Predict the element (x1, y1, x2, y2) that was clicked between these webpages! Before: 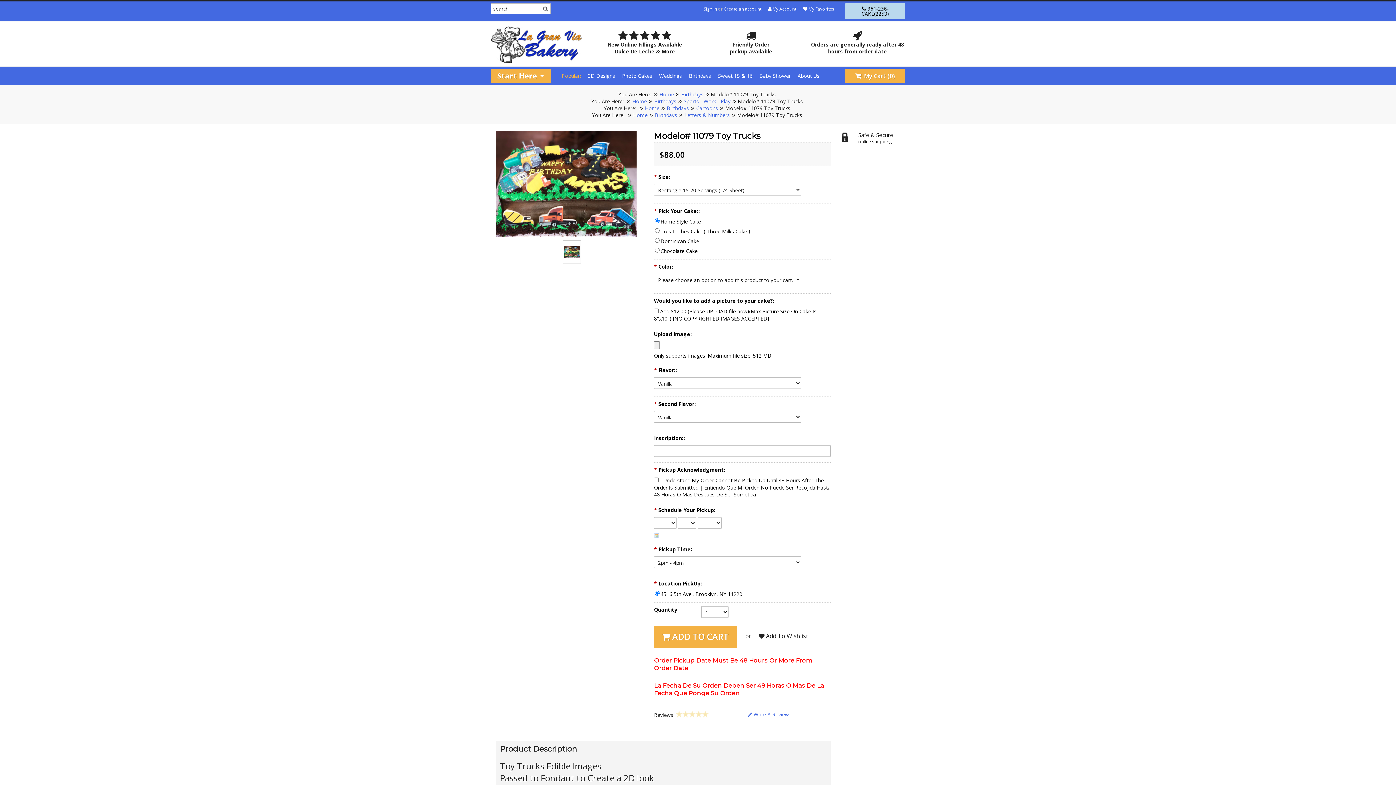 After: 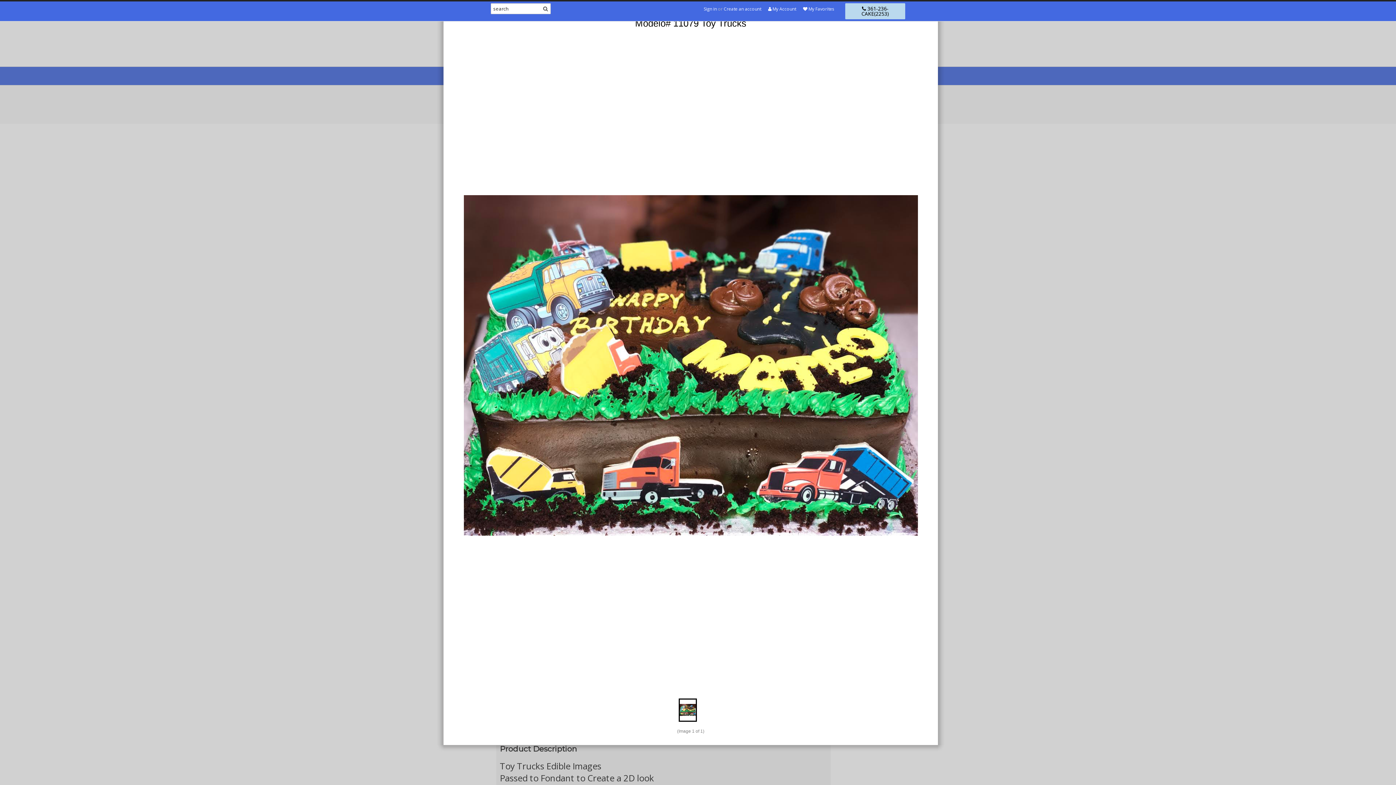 Action: bbox: (564, 247, 580, 254)